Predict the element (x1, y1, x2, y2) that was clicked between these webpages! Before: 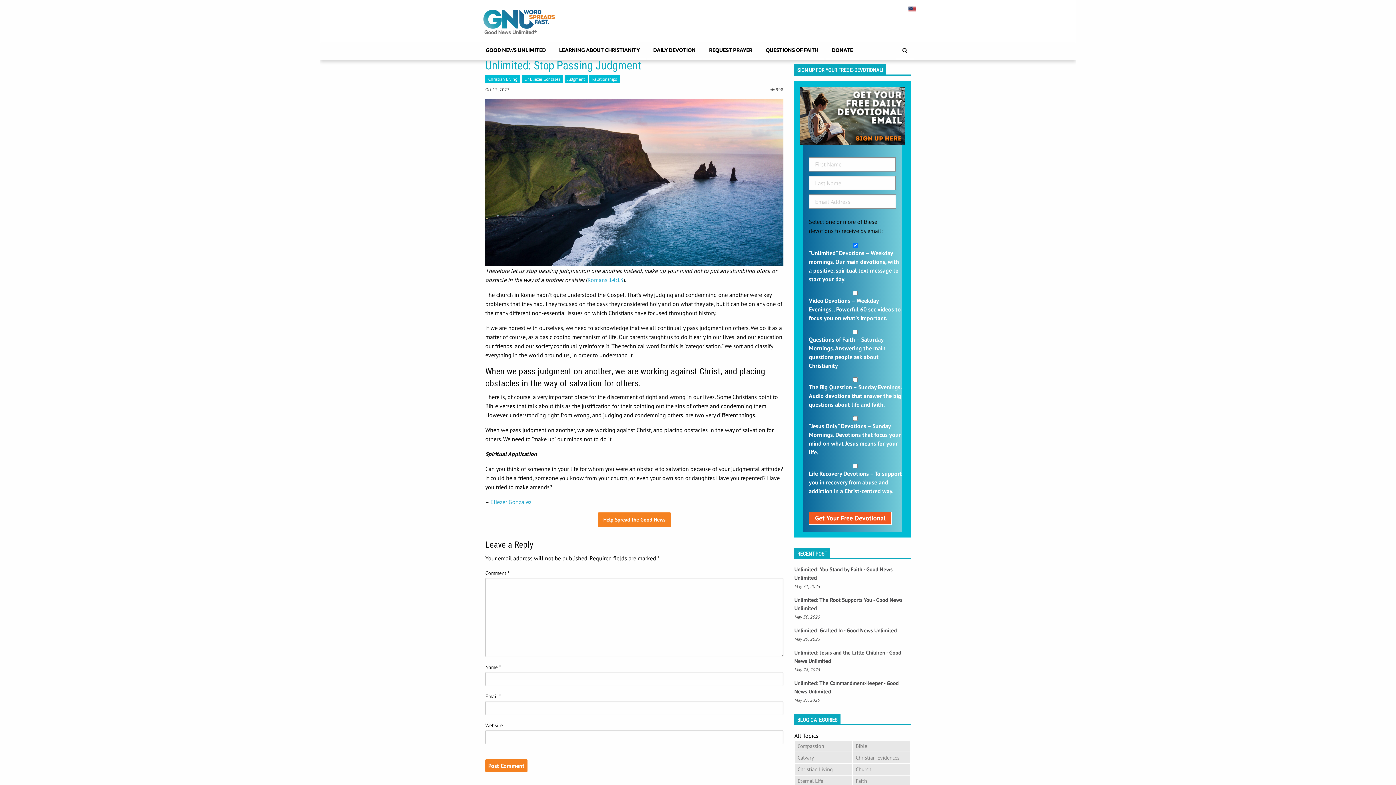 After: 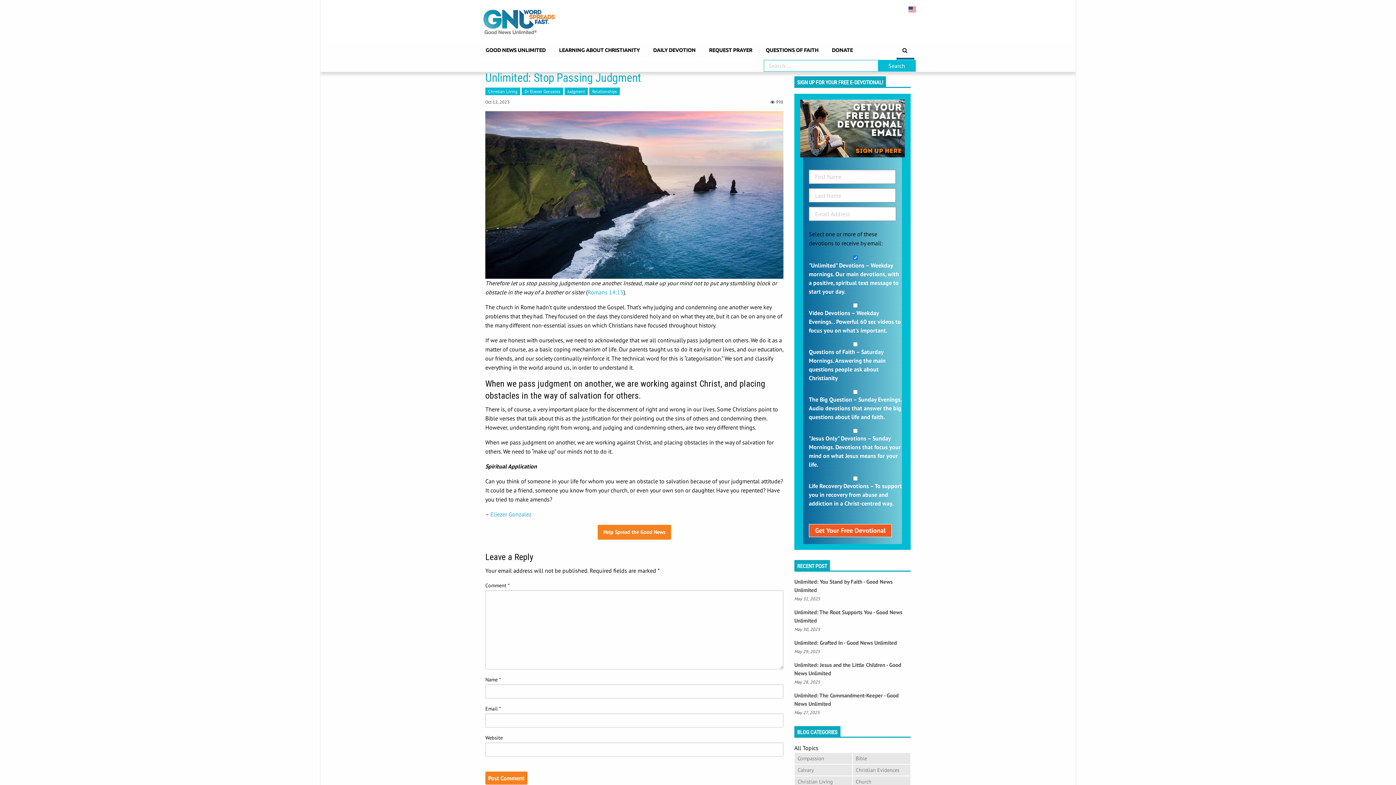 Action: bbox: (896, 42, 914, 59)